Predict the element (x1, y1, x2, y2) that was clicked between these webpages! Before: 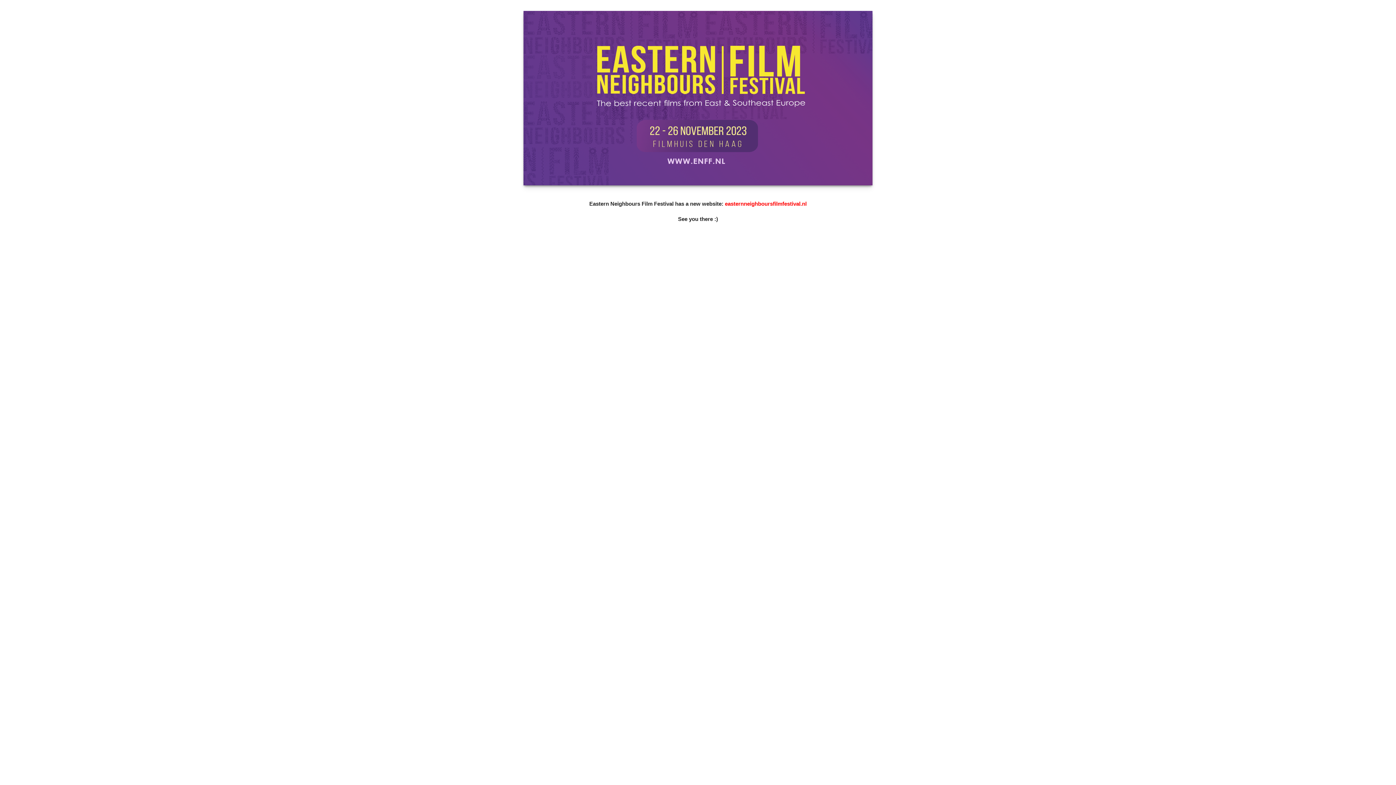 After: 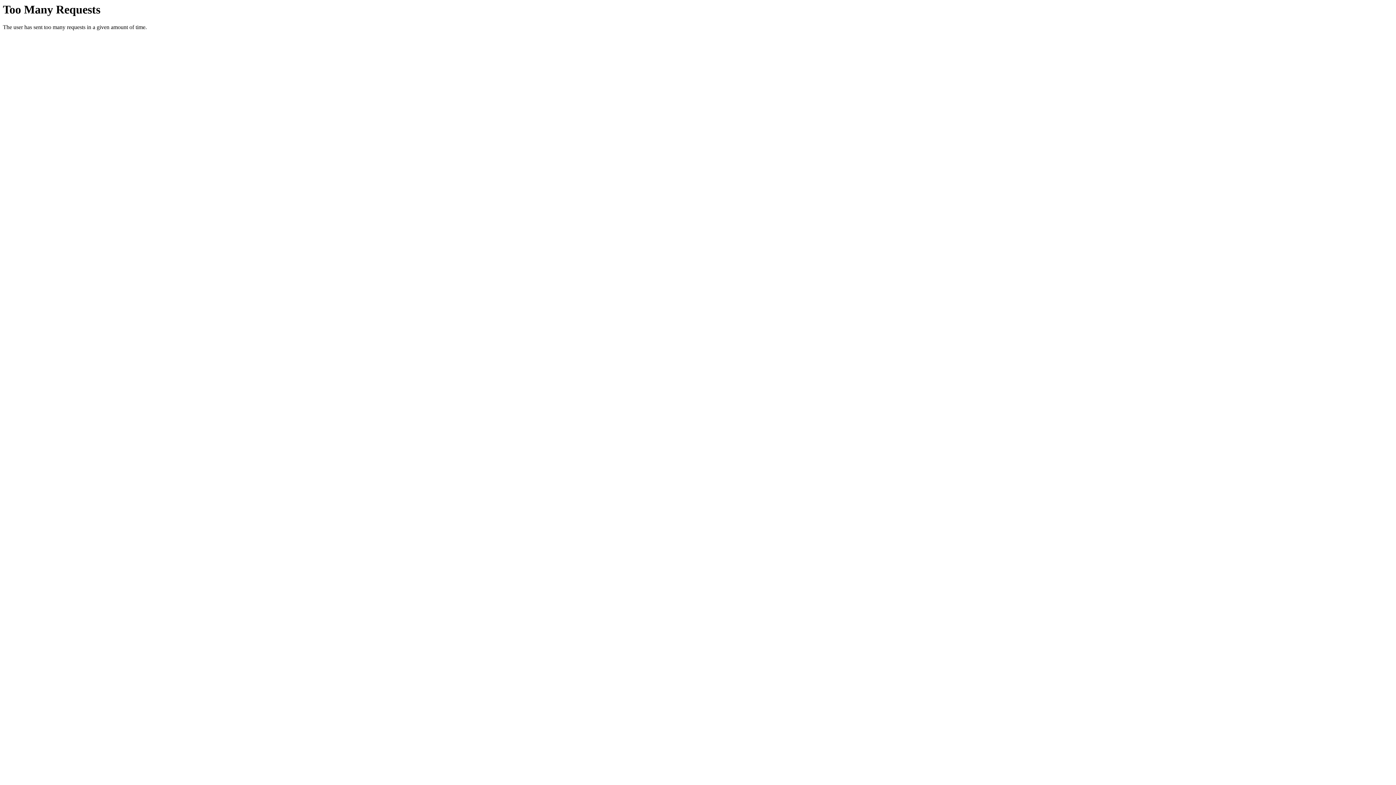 Action: label: easternneighboursfilmfestival.nl bbox: (725, 200, 806, 206)